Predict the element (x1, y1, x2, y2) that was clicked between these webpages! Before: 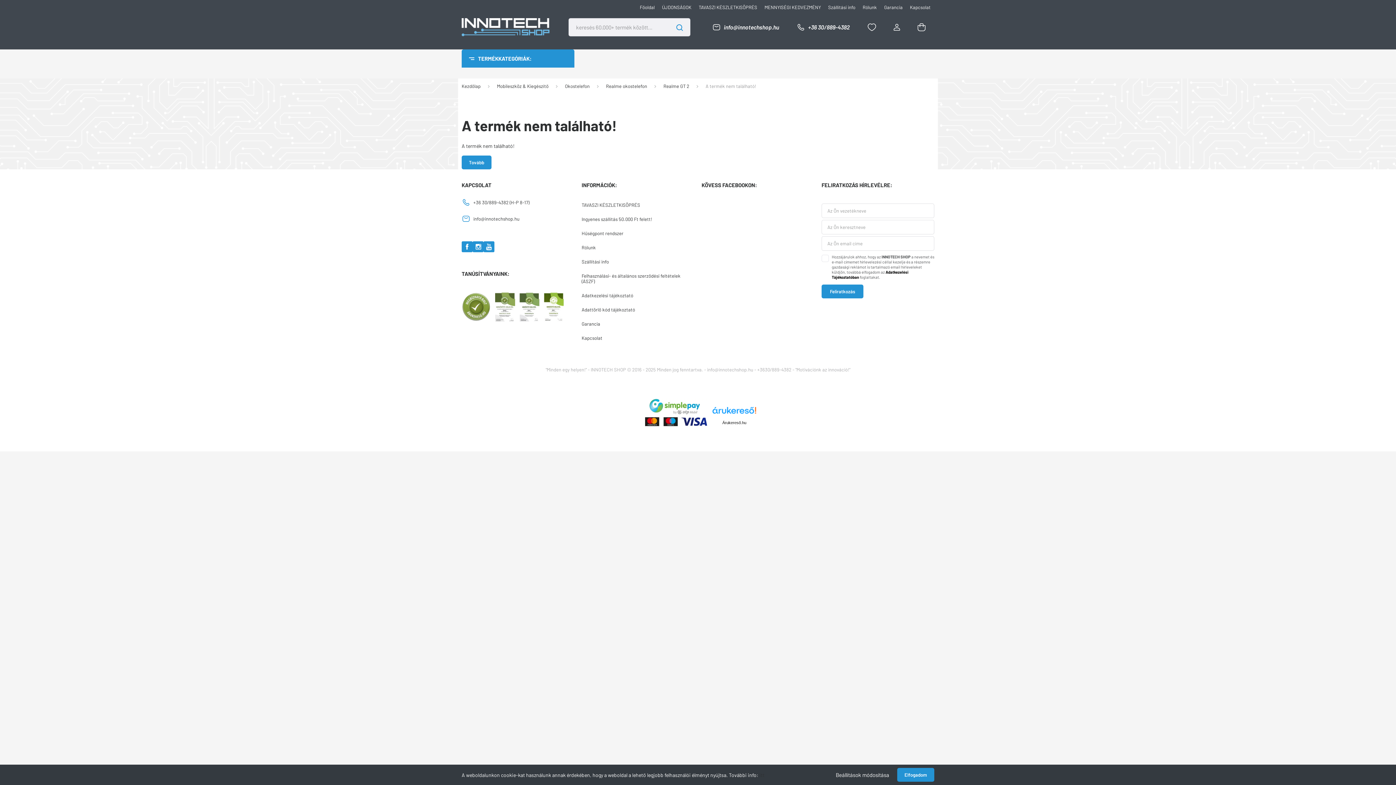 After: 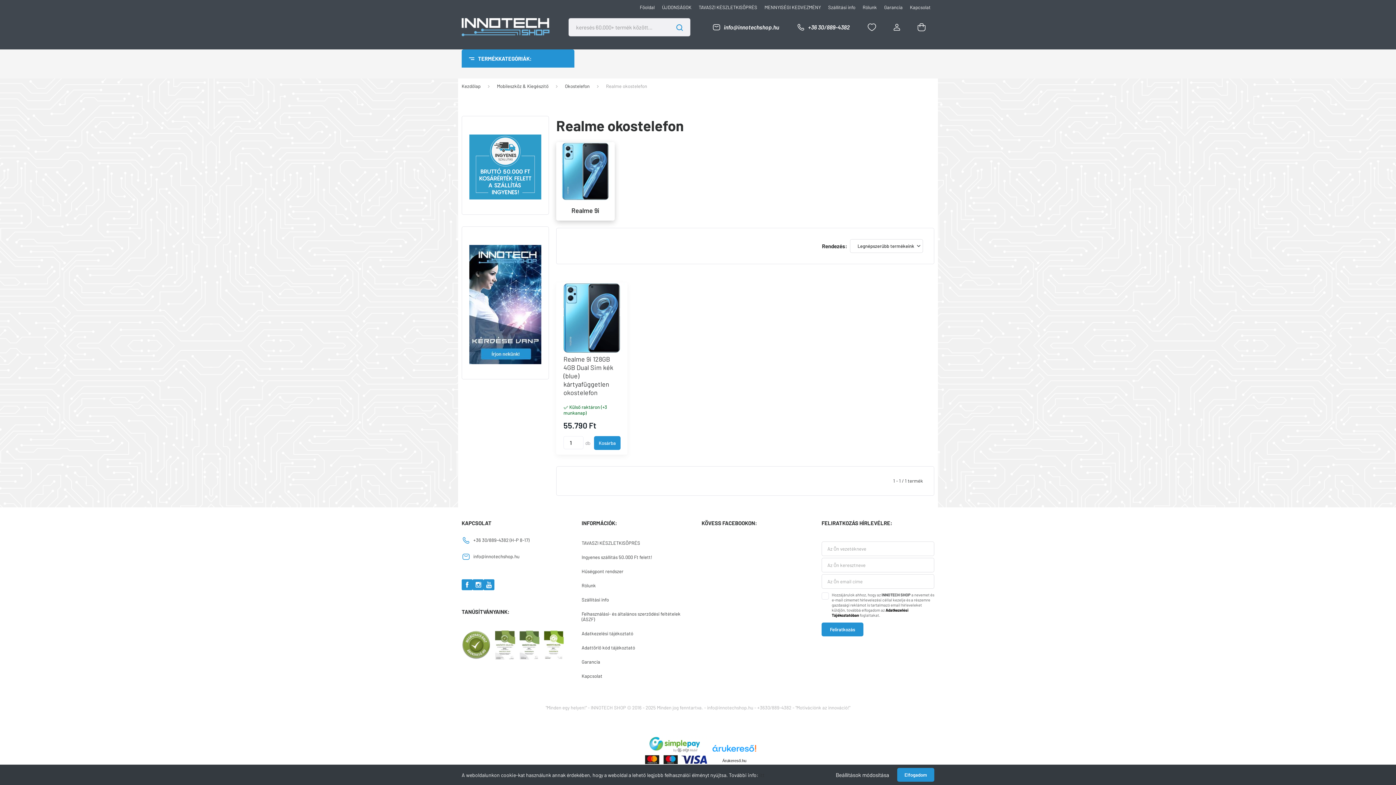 Action: bbox: (606, 83, 647, 89) label: Realme okostelefon